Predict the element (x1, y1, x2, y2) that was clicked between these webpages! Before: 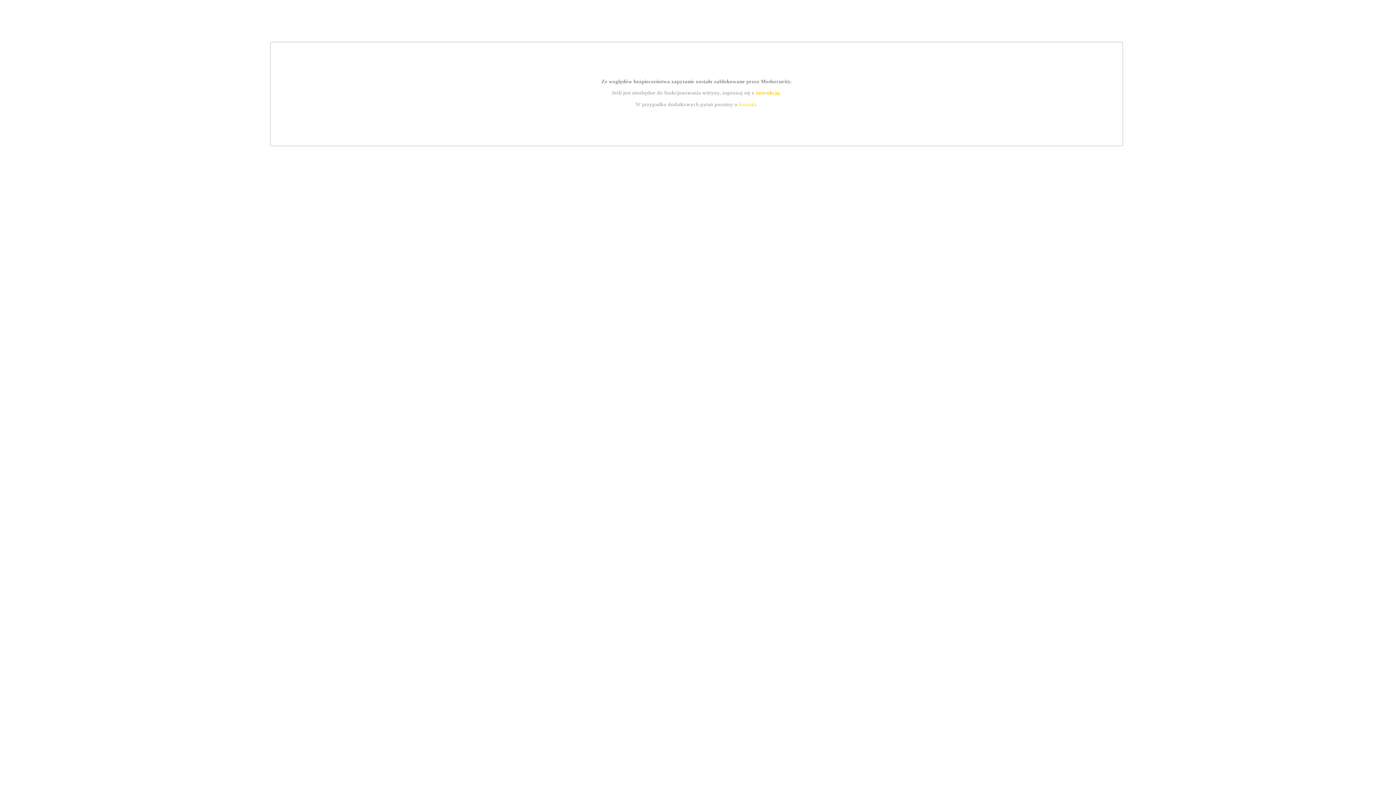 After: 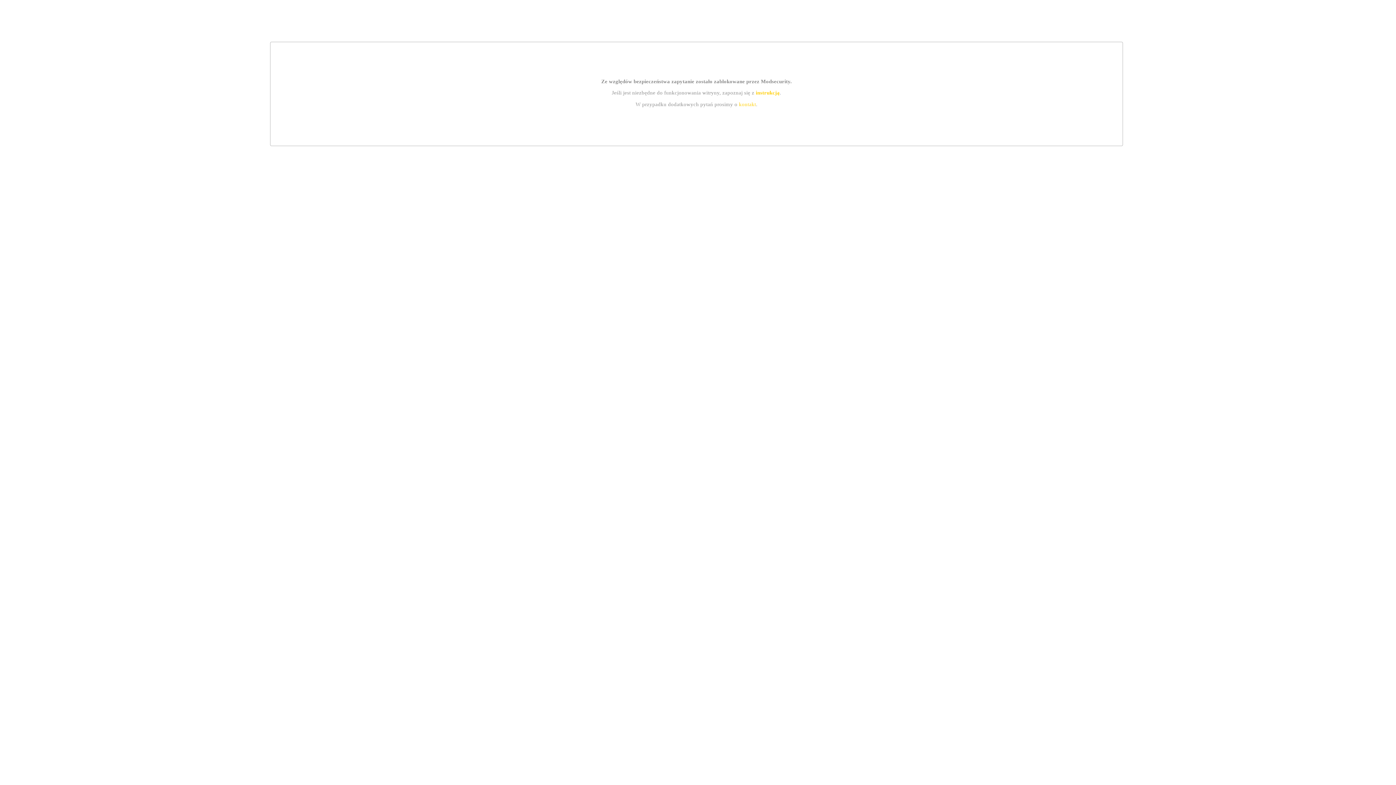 Action: label: kontakt bbox: (739, 101, 756, 107)